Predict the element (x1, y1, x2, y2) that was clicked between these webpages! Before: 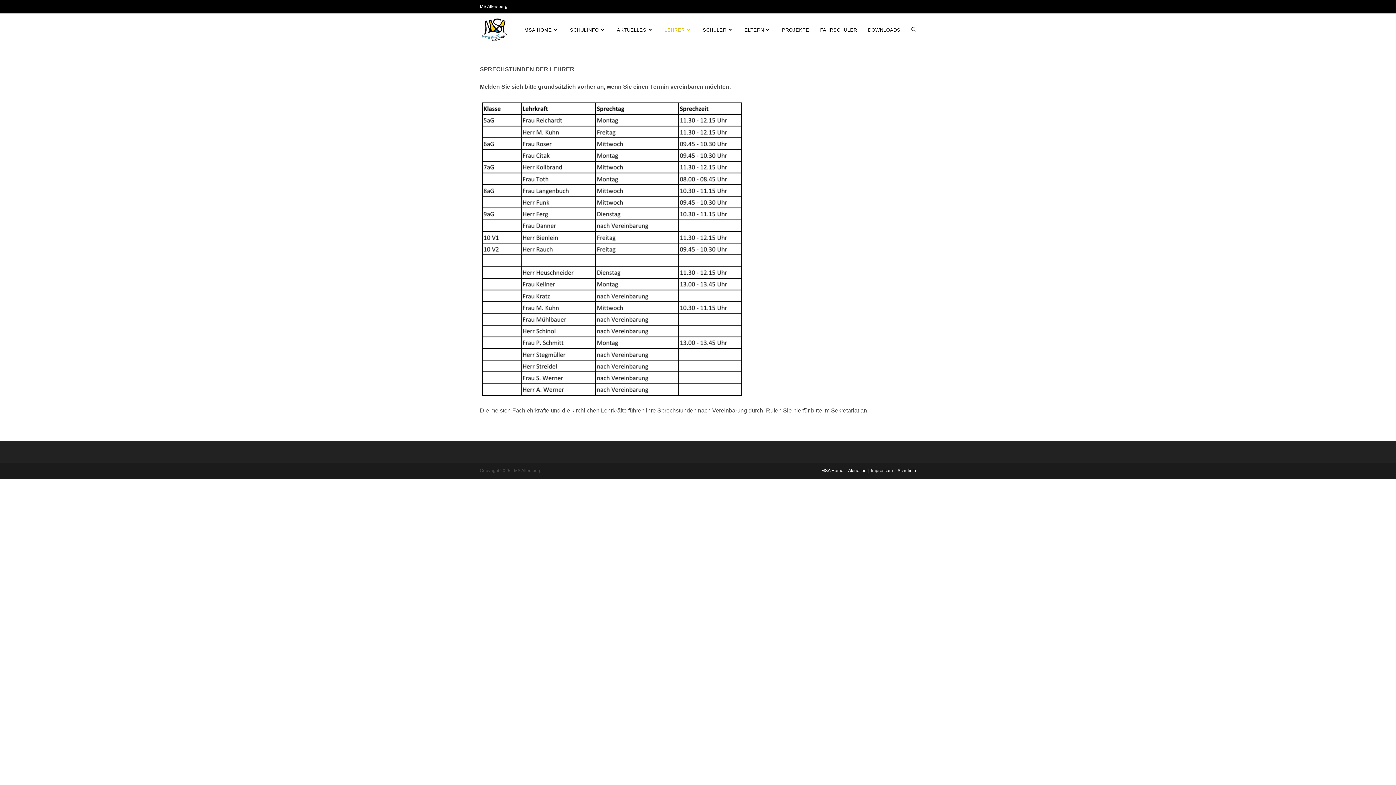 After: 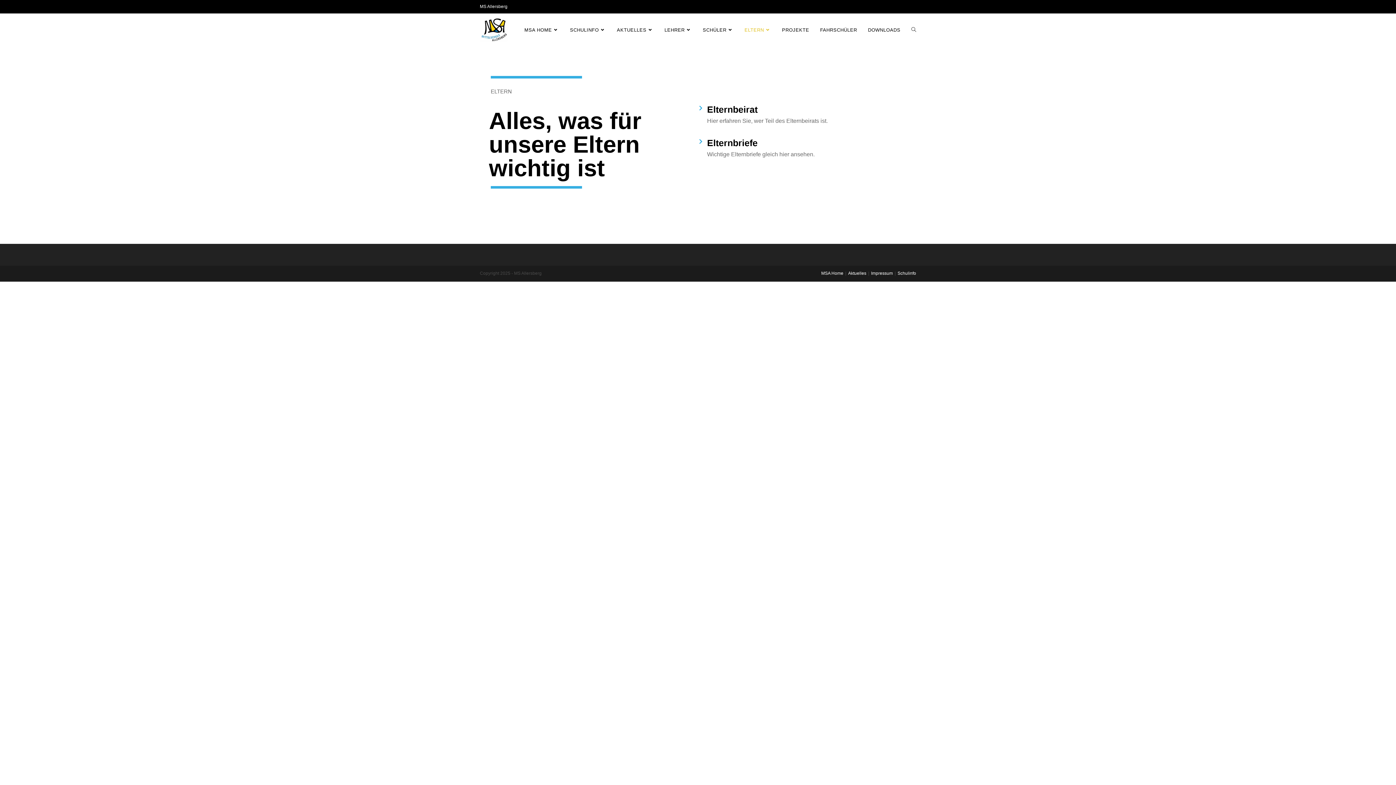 Action: label: ELTERN bbox: (739, 13, 776, 46)